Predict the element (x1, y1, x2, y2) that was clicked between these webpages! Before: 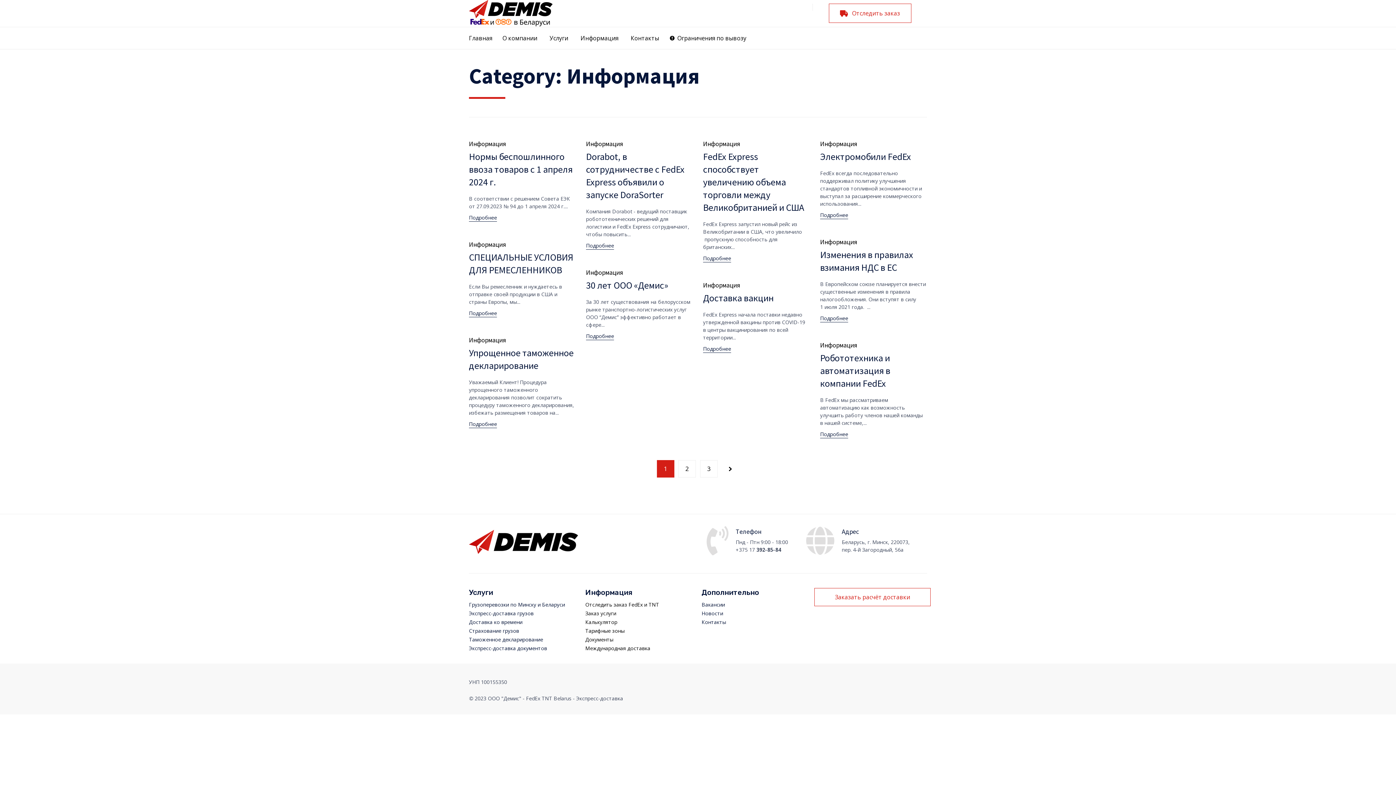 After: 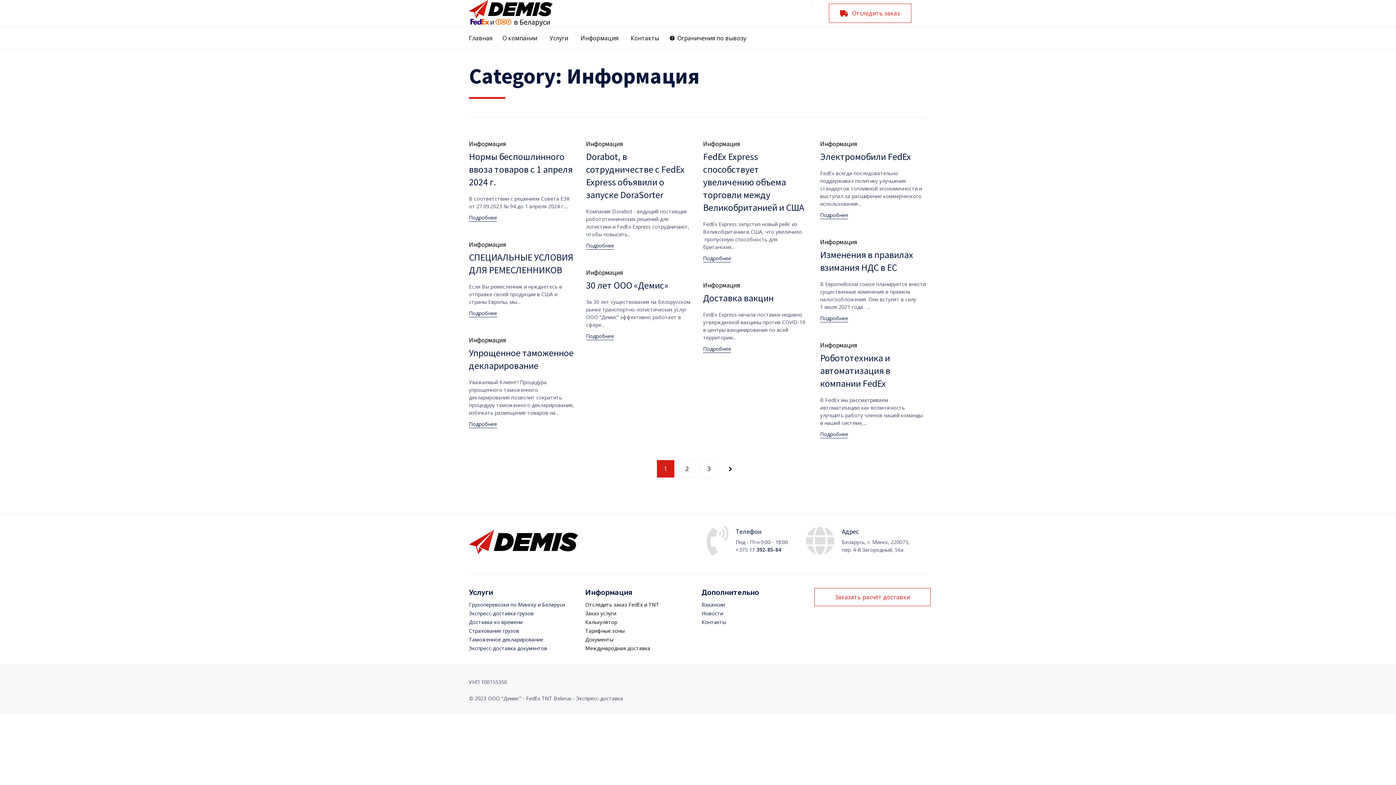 Action: bbox: (586, 268, 623, 277) label: Информация